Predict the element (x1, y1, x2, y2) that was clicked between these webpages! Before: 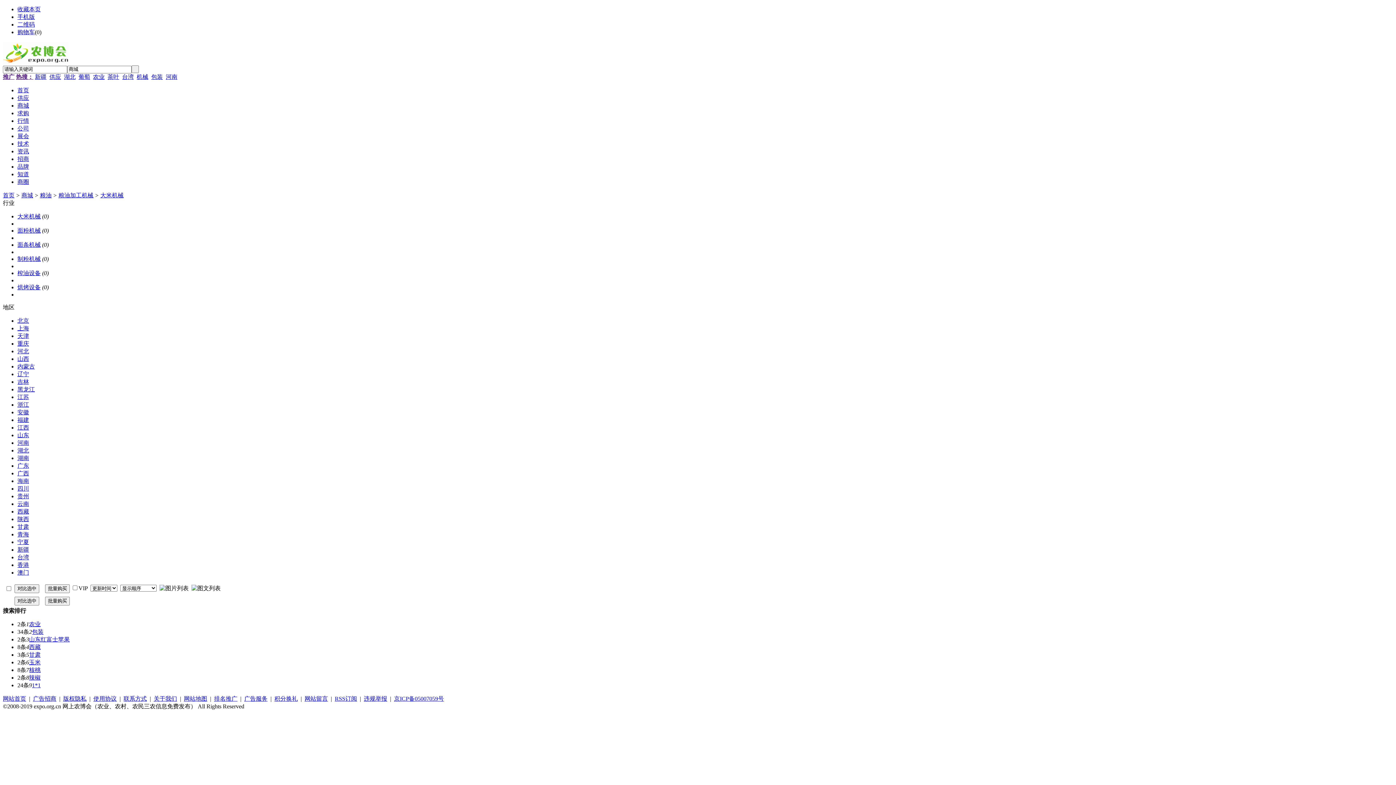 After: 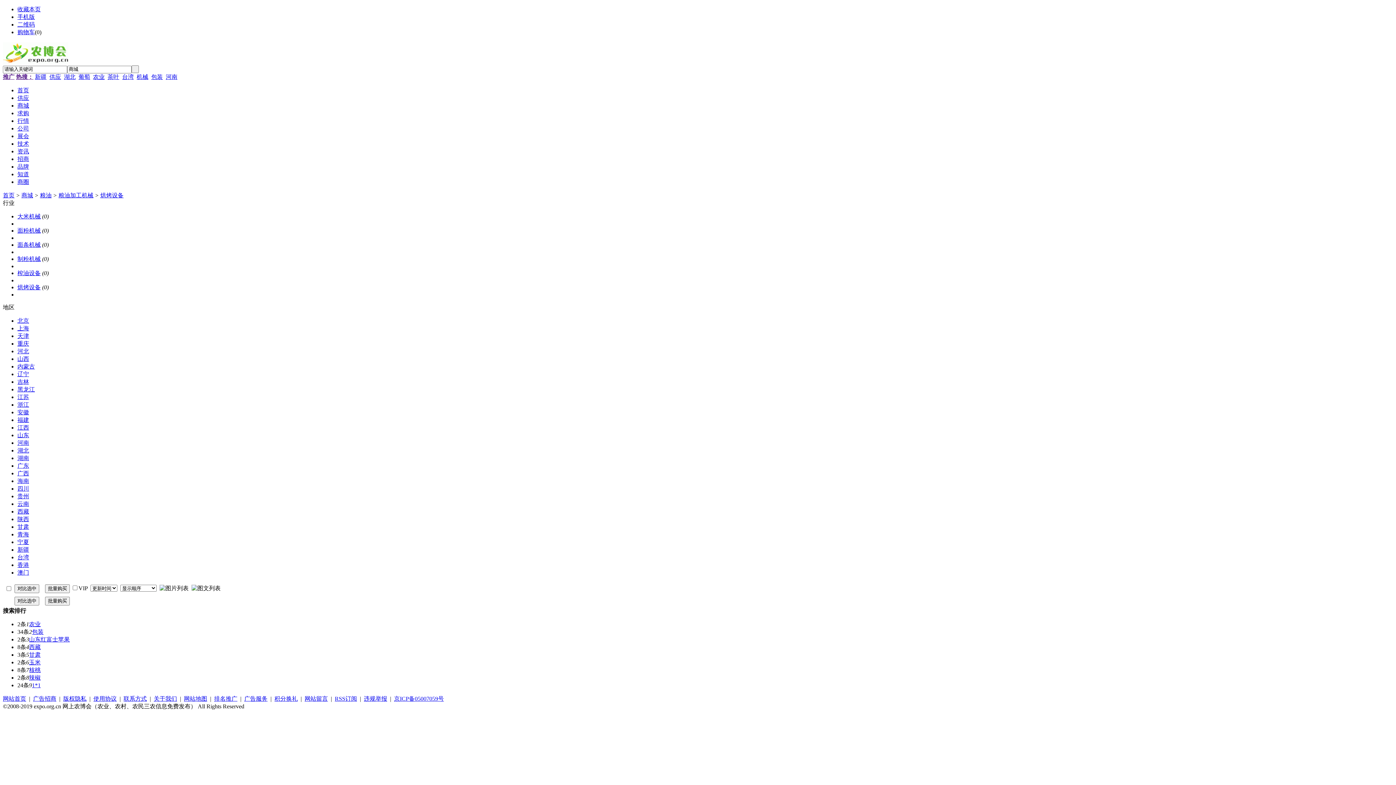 Action: bbox: (17, 284, 40, 290) label: 烘烤设备